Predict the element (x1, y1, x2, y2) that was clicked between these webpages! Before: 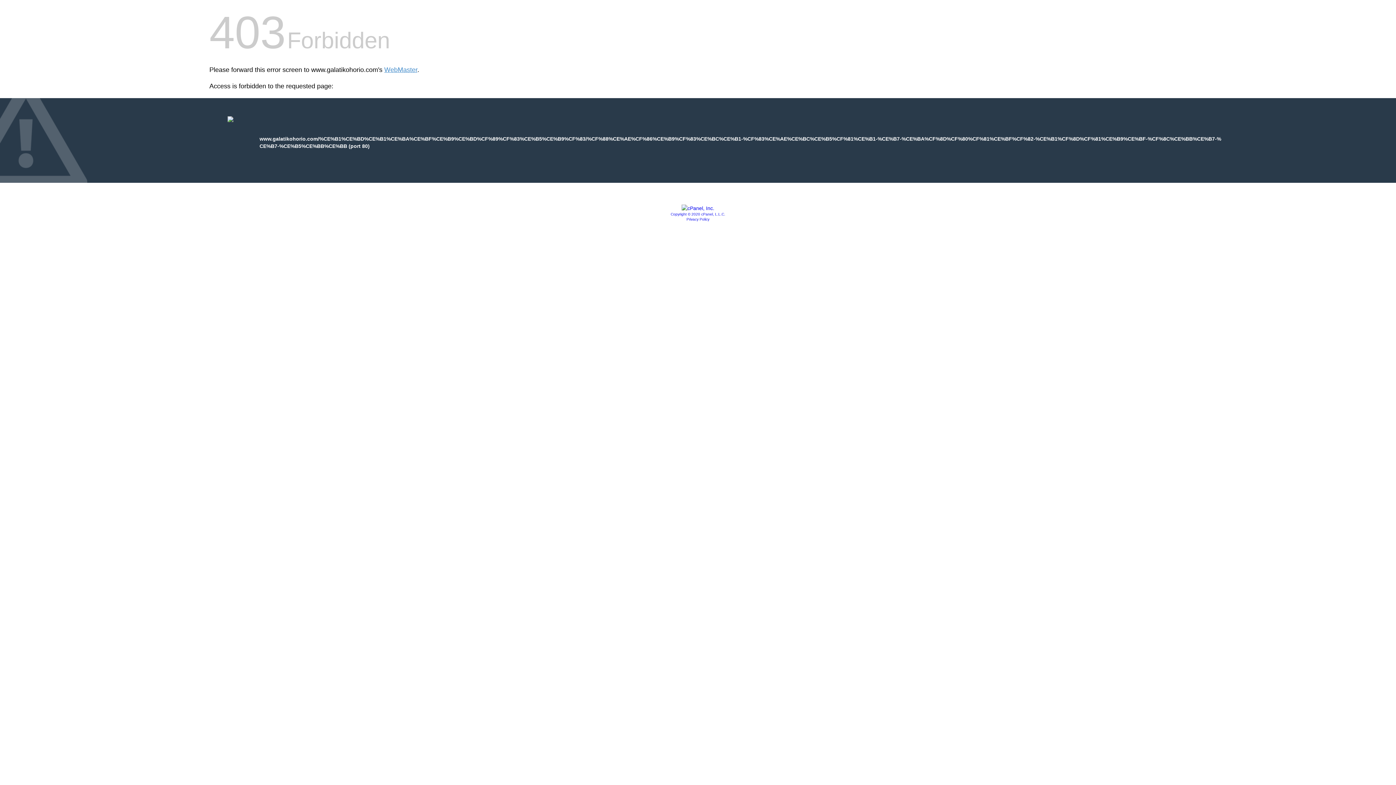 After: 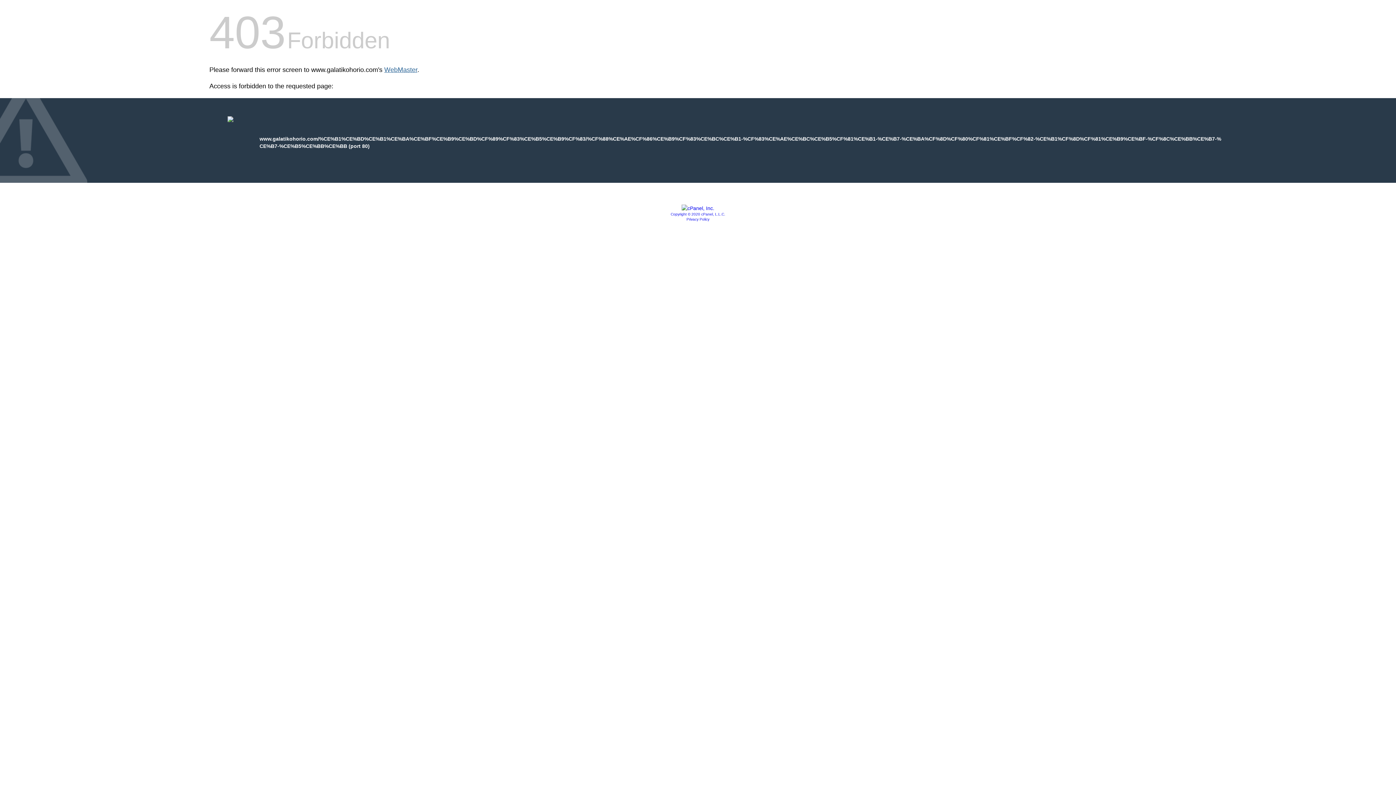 Action: label: WebMaster bbox: (384, 66, 417, 73)